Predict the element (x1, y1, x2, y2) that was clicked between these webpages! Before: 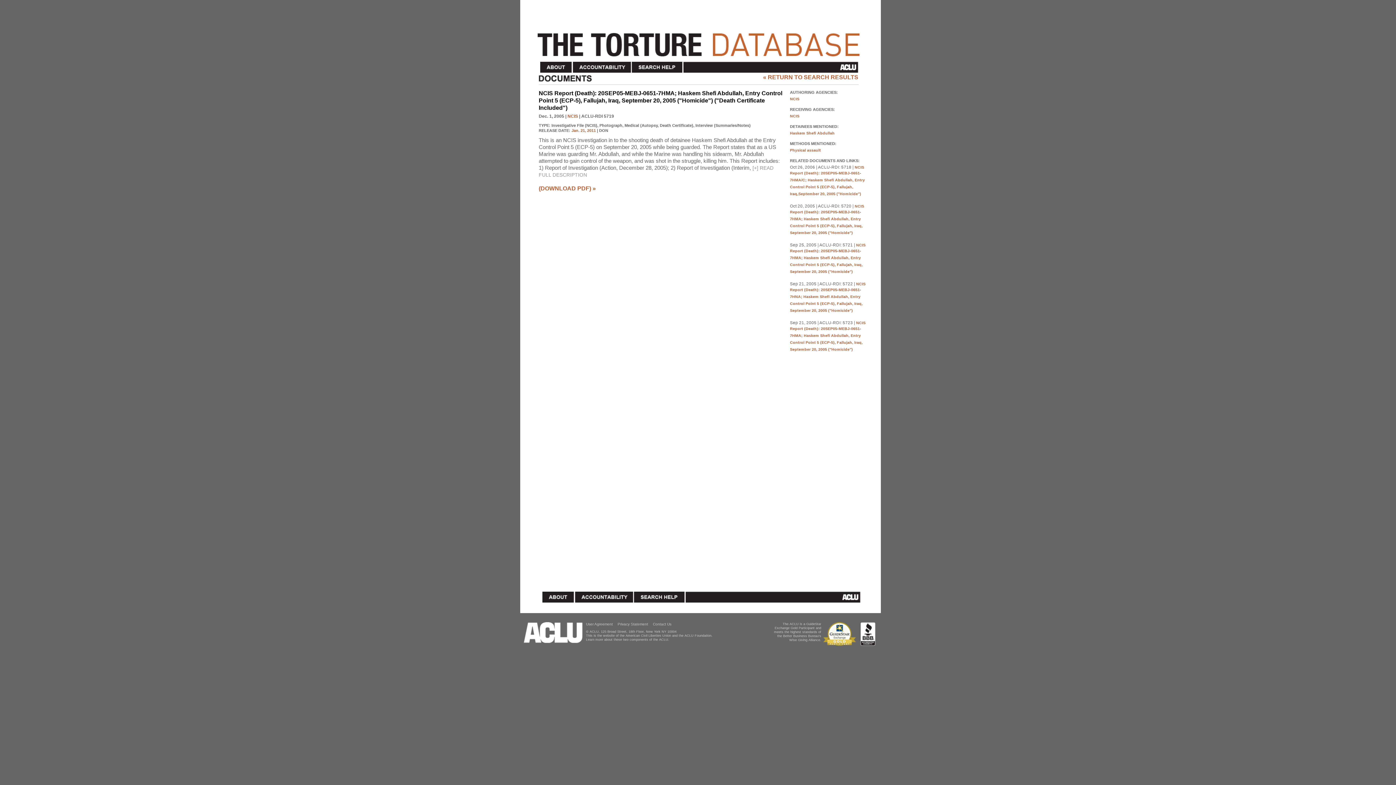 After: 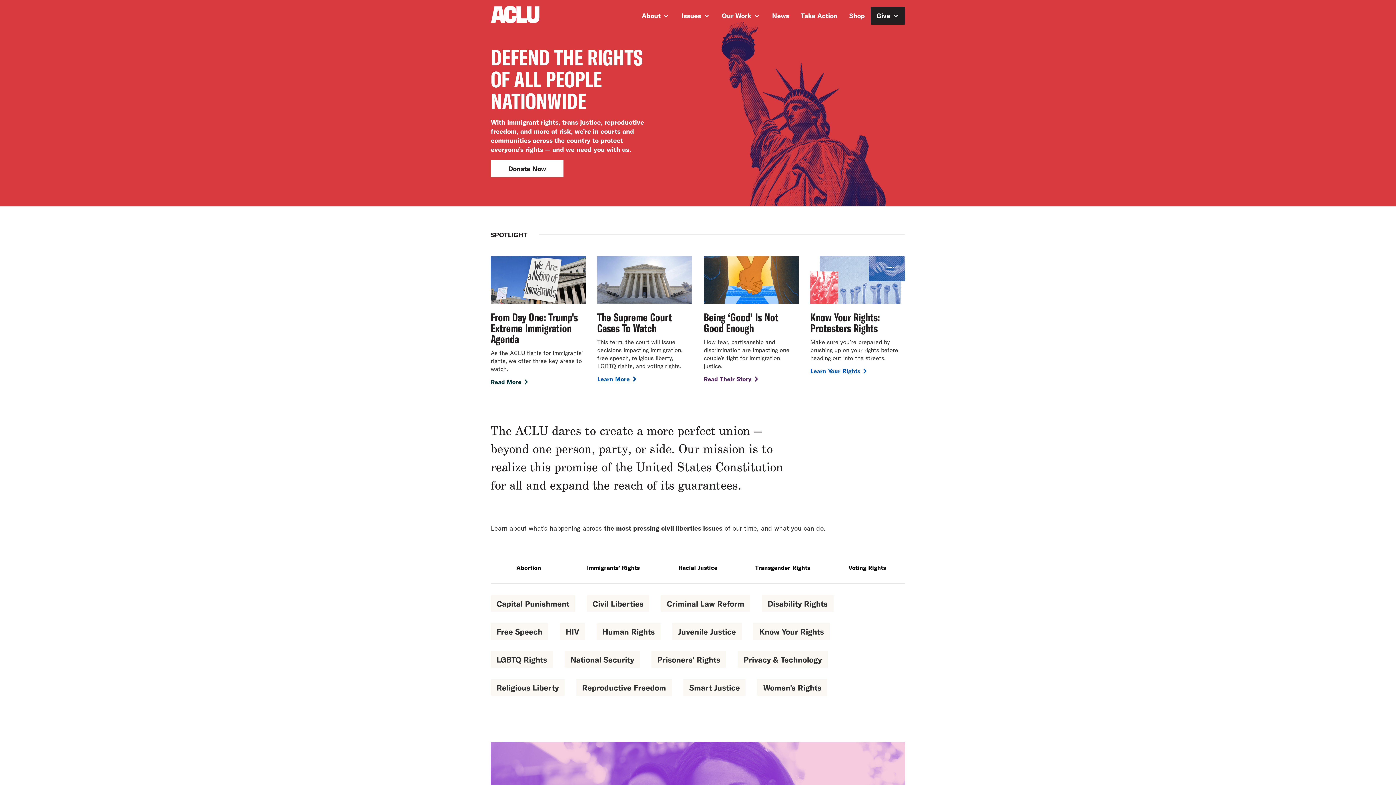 Action: label: ACLU bbox: (683, 61, 861, 72)